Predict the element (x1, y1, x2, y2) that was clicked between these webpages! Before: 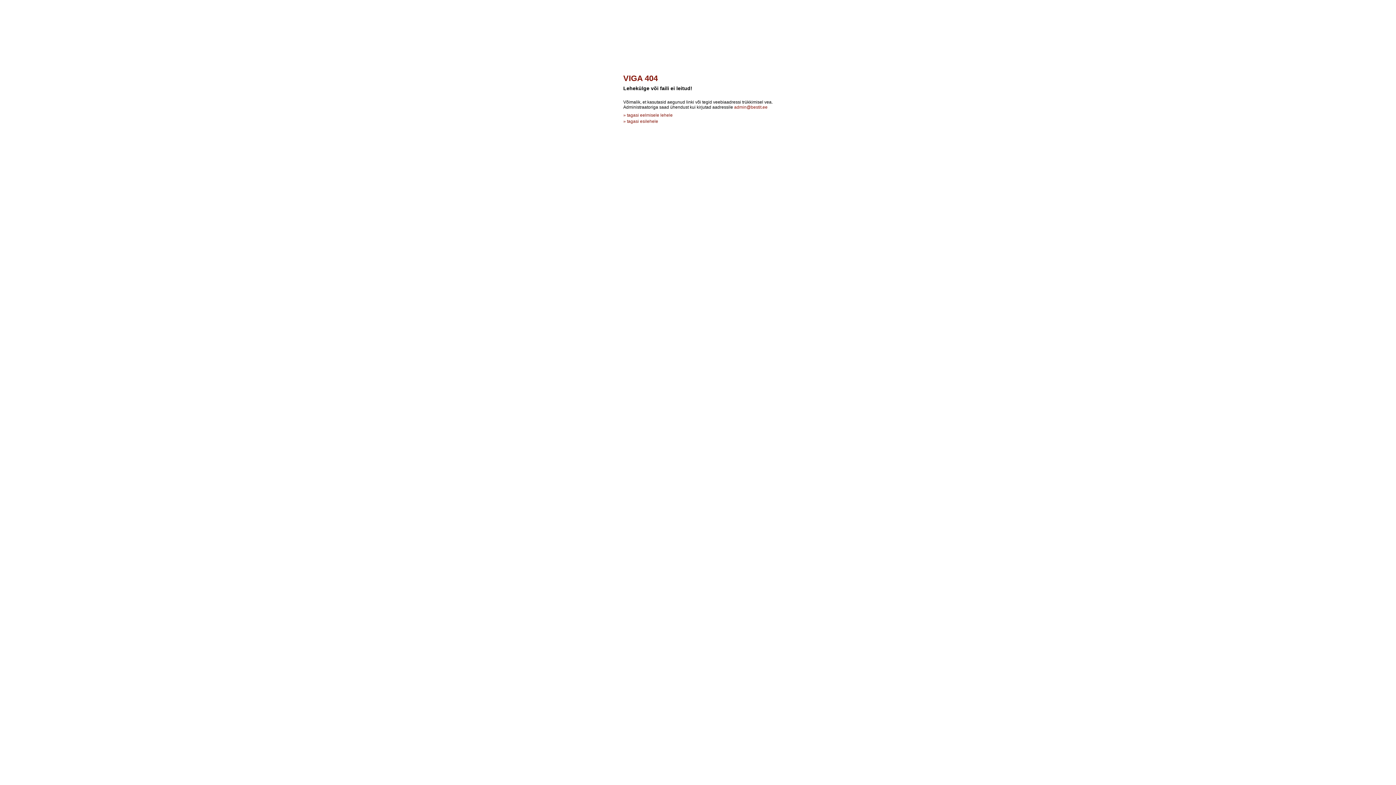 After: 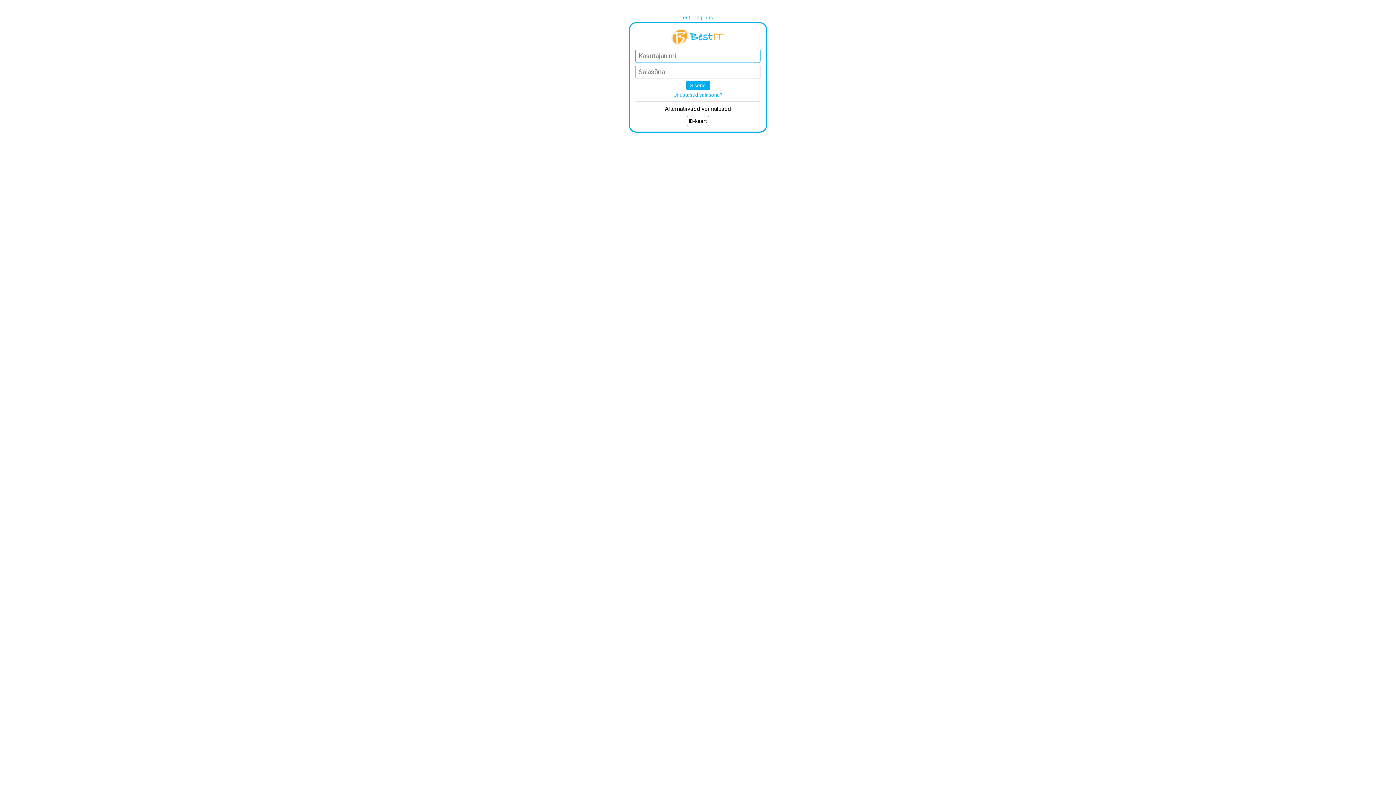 Action: label:    
... bbox: (2, 125, 6, 130)